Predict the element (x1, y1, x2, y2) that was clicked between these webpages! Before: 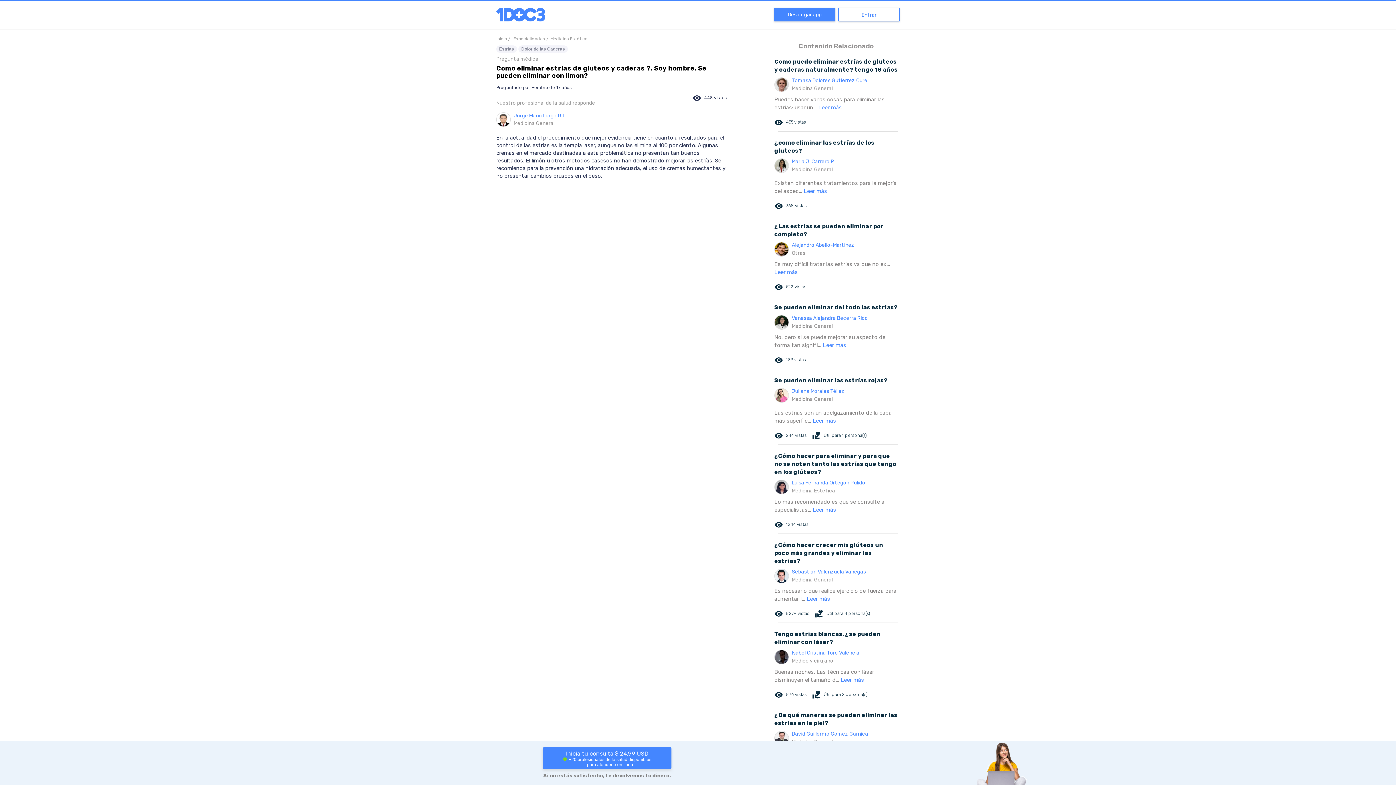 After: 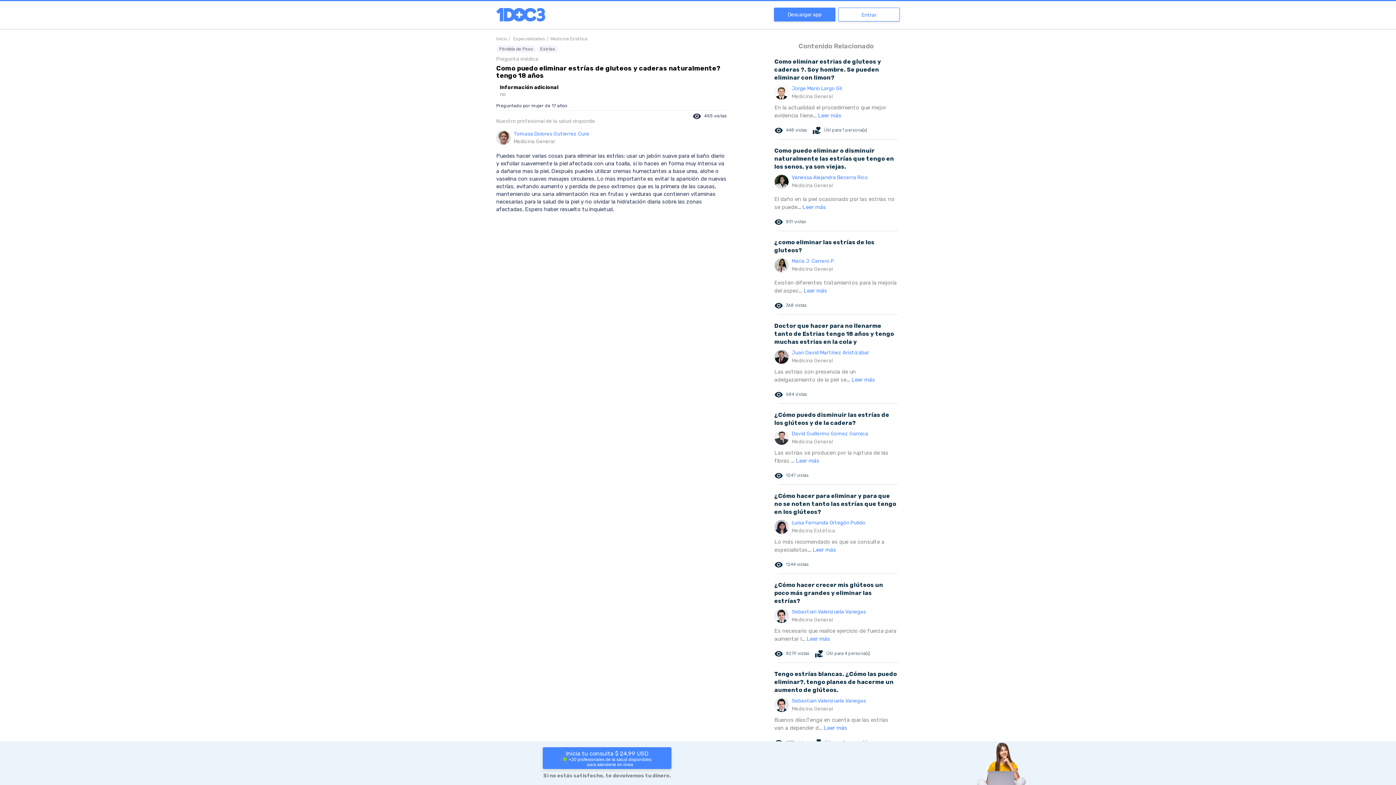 Action: bbox: (774, 57, 898, 131) label: Como puedo eliminar estrías de gluteos y caderas naturalmente? tengo 18 años
	Tomasa Dolores Gutierrez Cure
Medicina General
Puedes hacer varias cosas para eliminar las estrías: usar un... Leer más
remove_red_eye455 vistas